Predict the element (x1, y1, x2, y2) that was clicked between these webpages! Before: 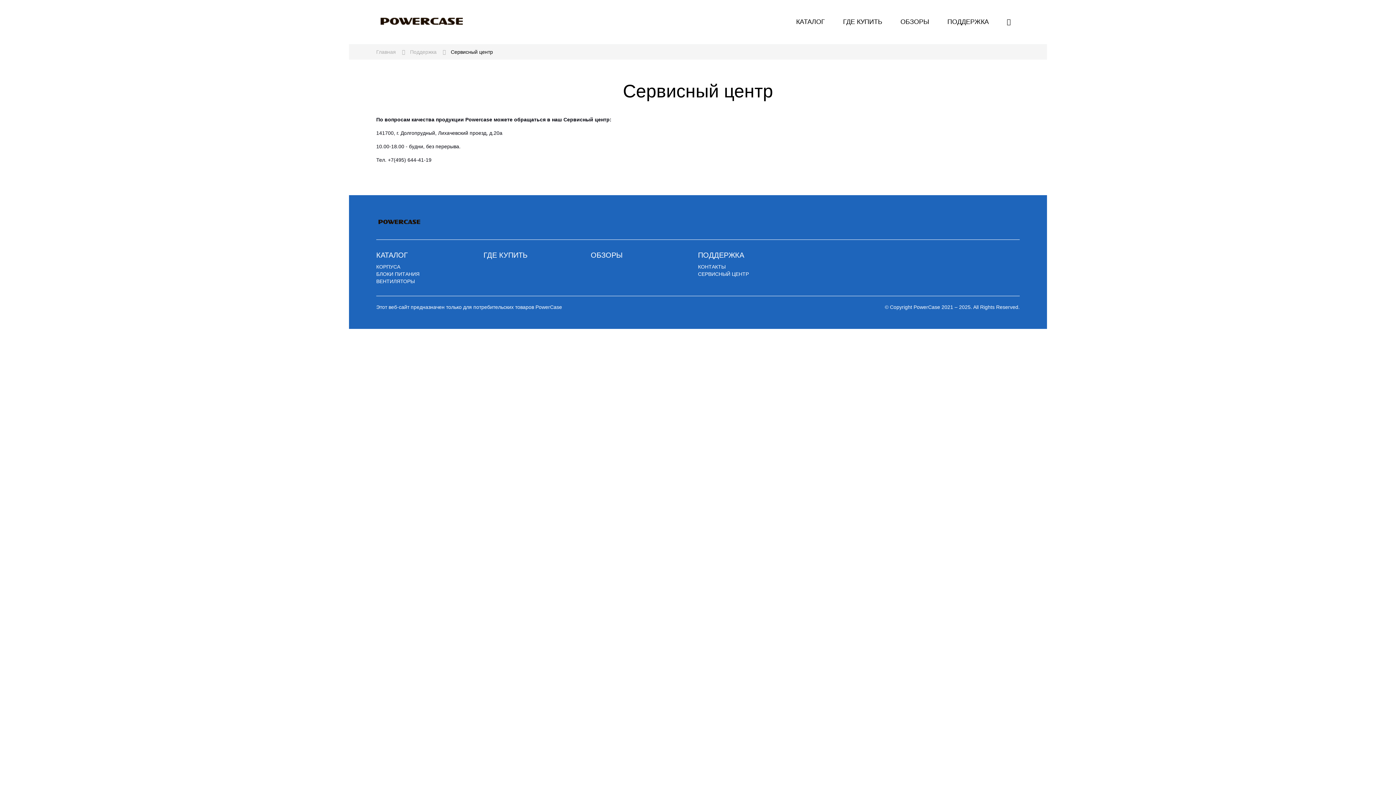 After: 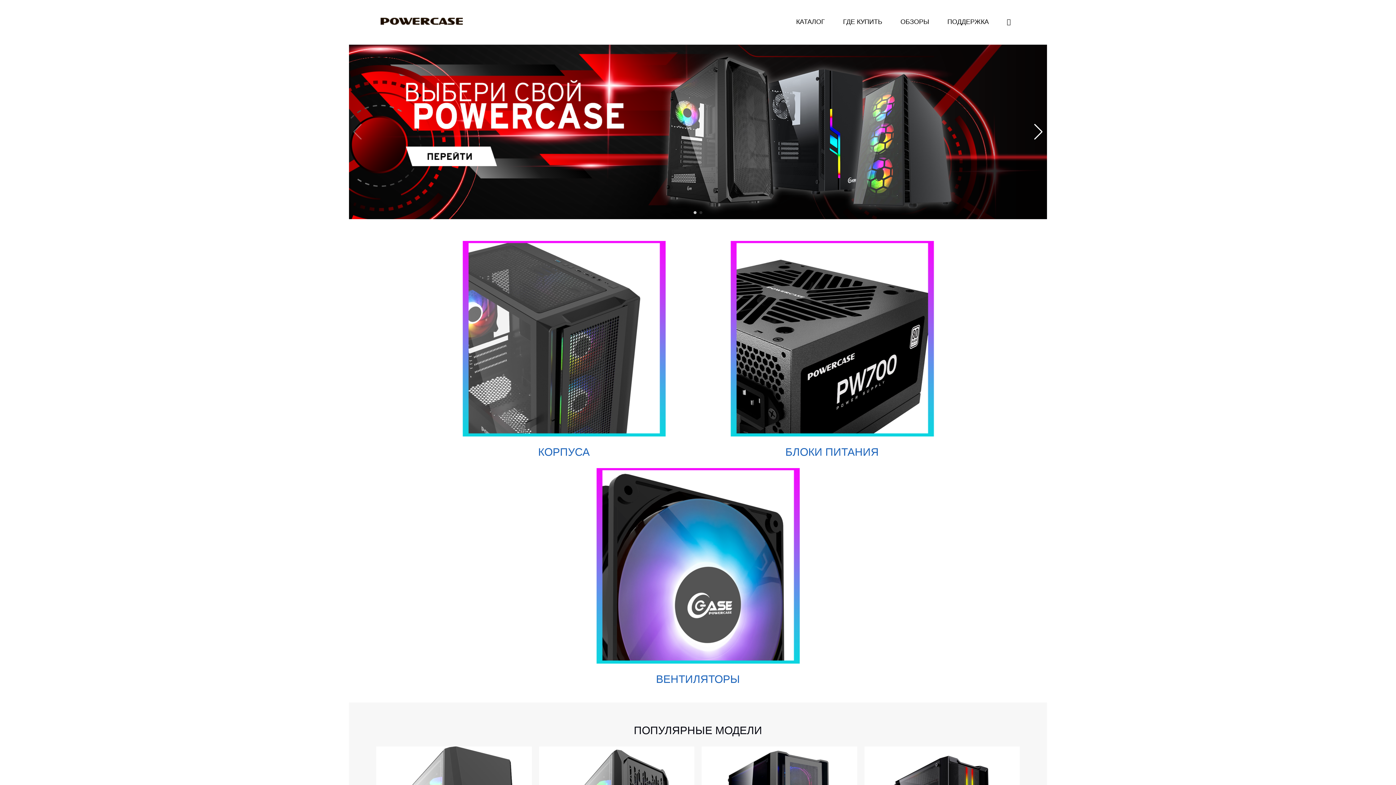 Action: bbox: (376, 49, 396, 54) label: Главная